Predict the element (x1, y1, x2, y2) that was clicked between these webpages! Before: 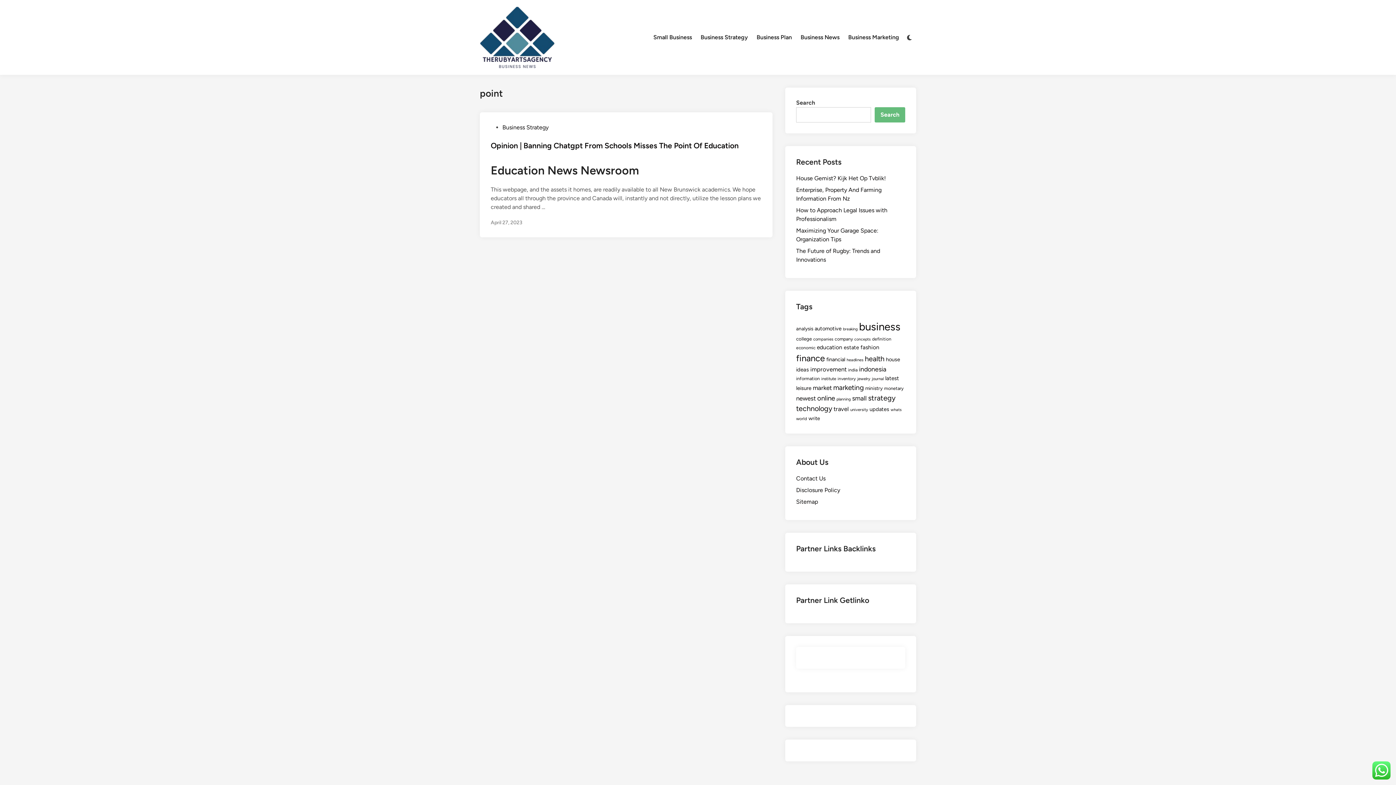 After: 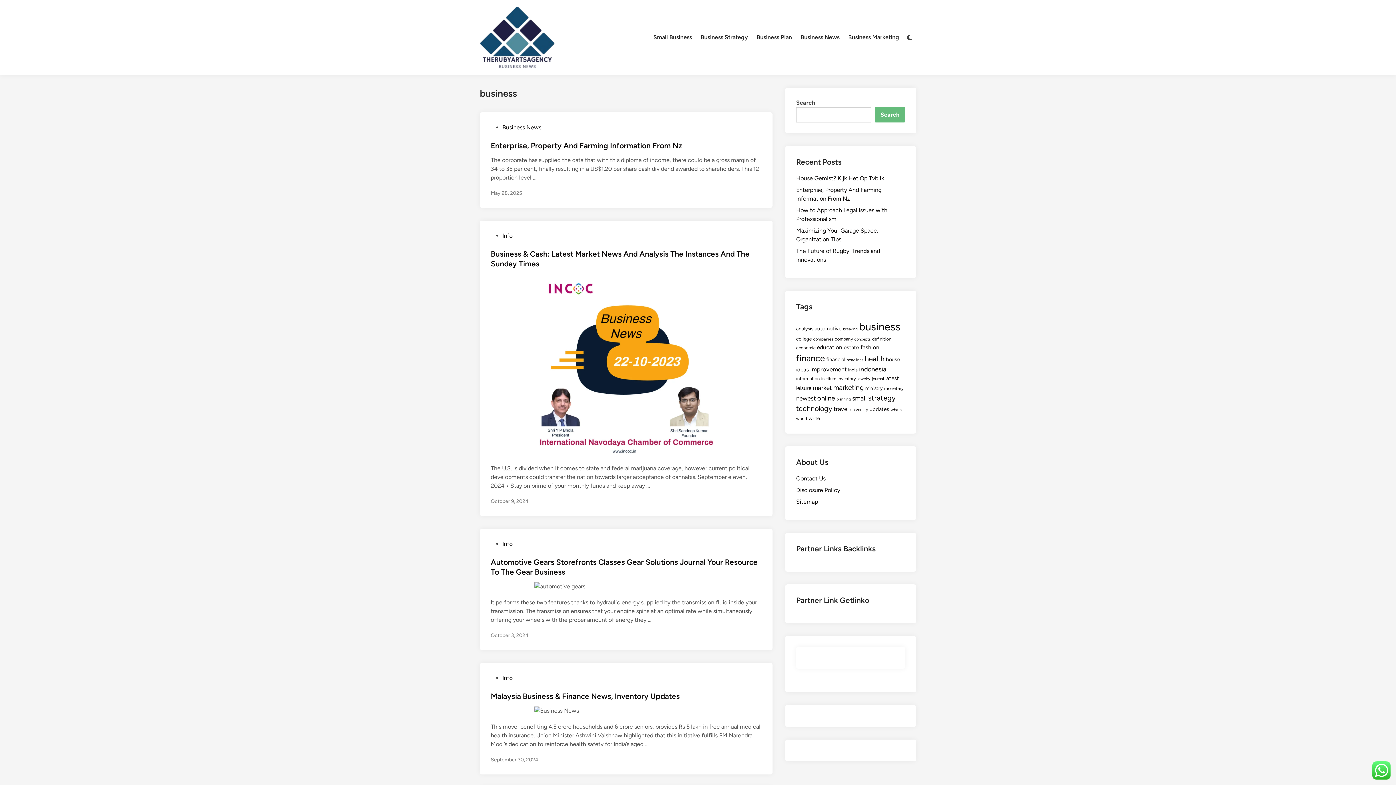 Action: label: business (532 items) bbox: (859, 320, 900, 333)